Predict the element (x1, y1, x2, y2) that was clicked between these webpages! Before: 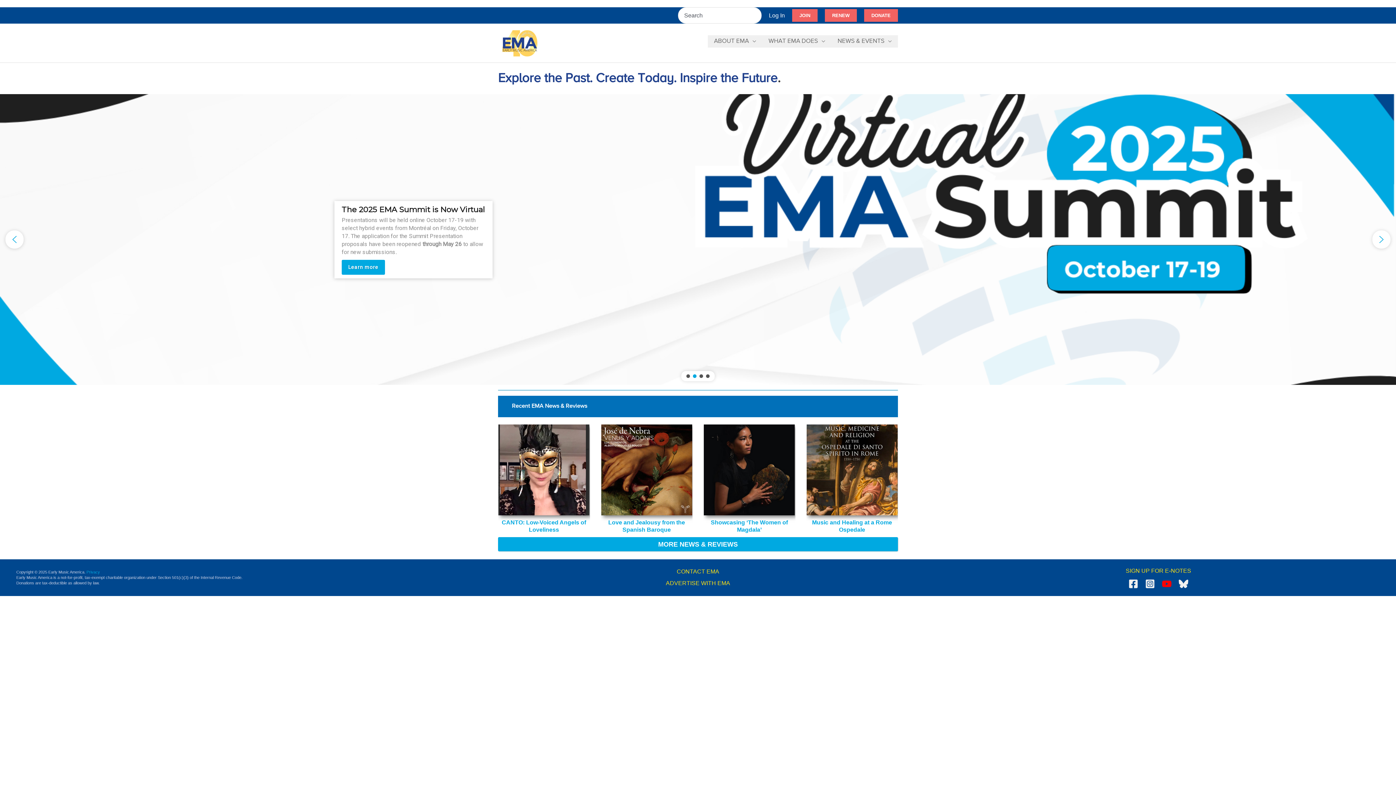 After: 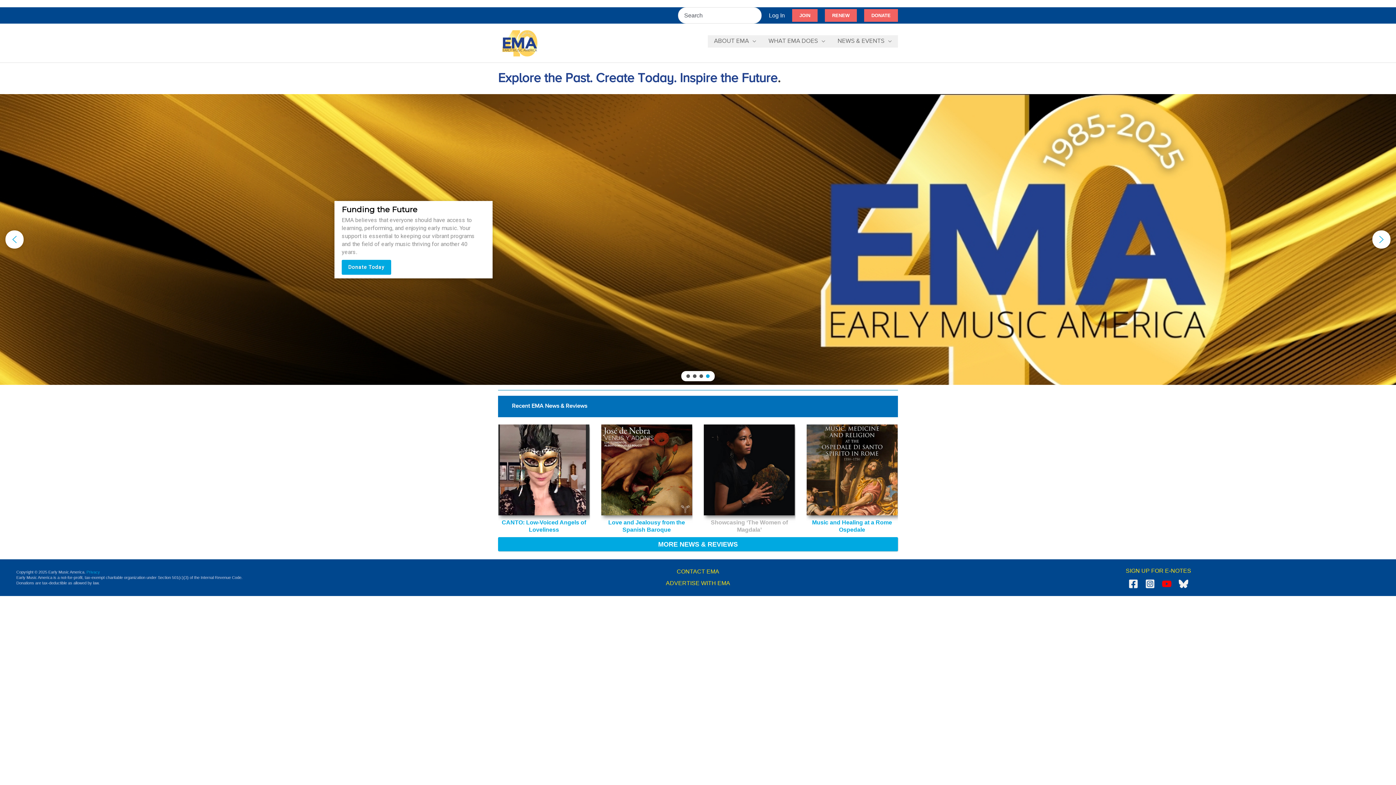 Action: label: Showcasing ‘The Women of Magdala’ bbox: (703, 519, 795, 533)